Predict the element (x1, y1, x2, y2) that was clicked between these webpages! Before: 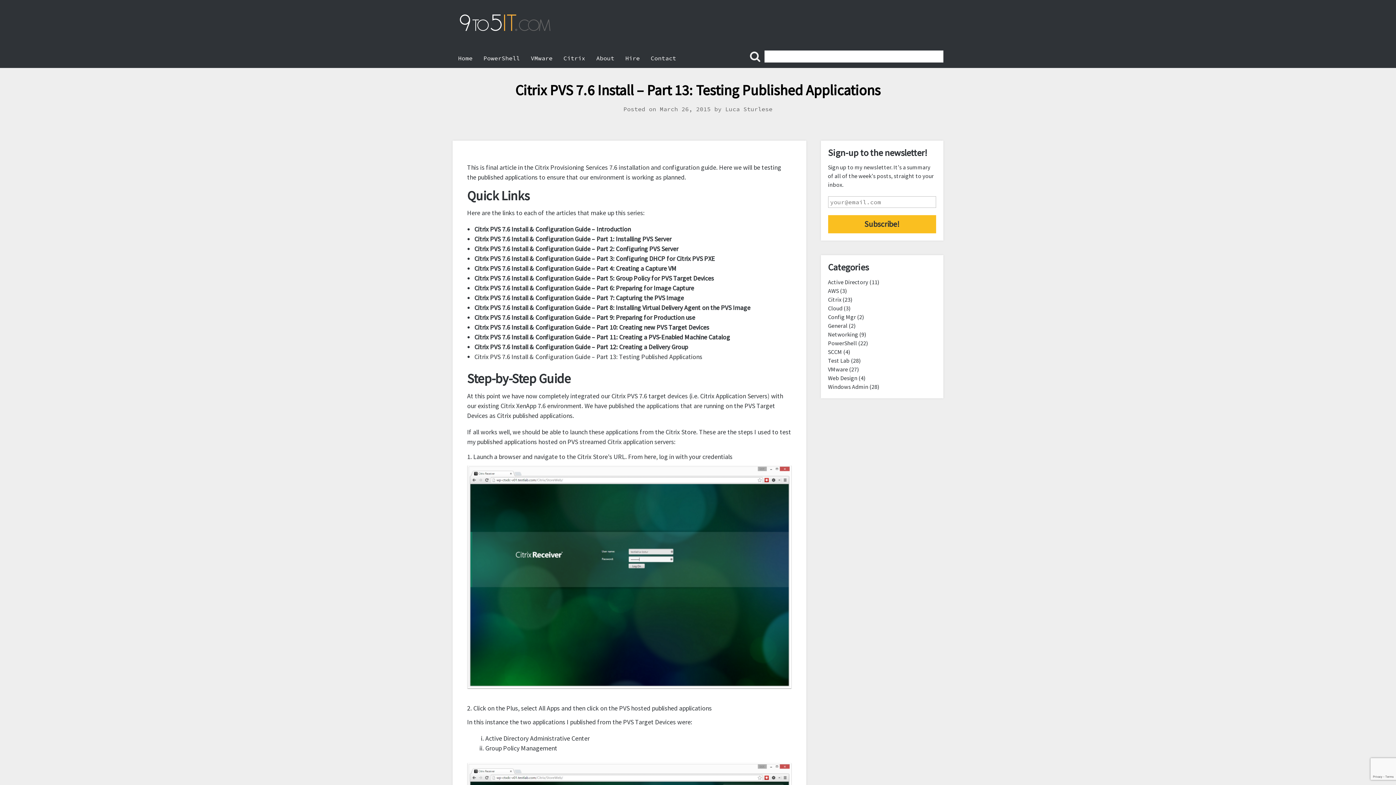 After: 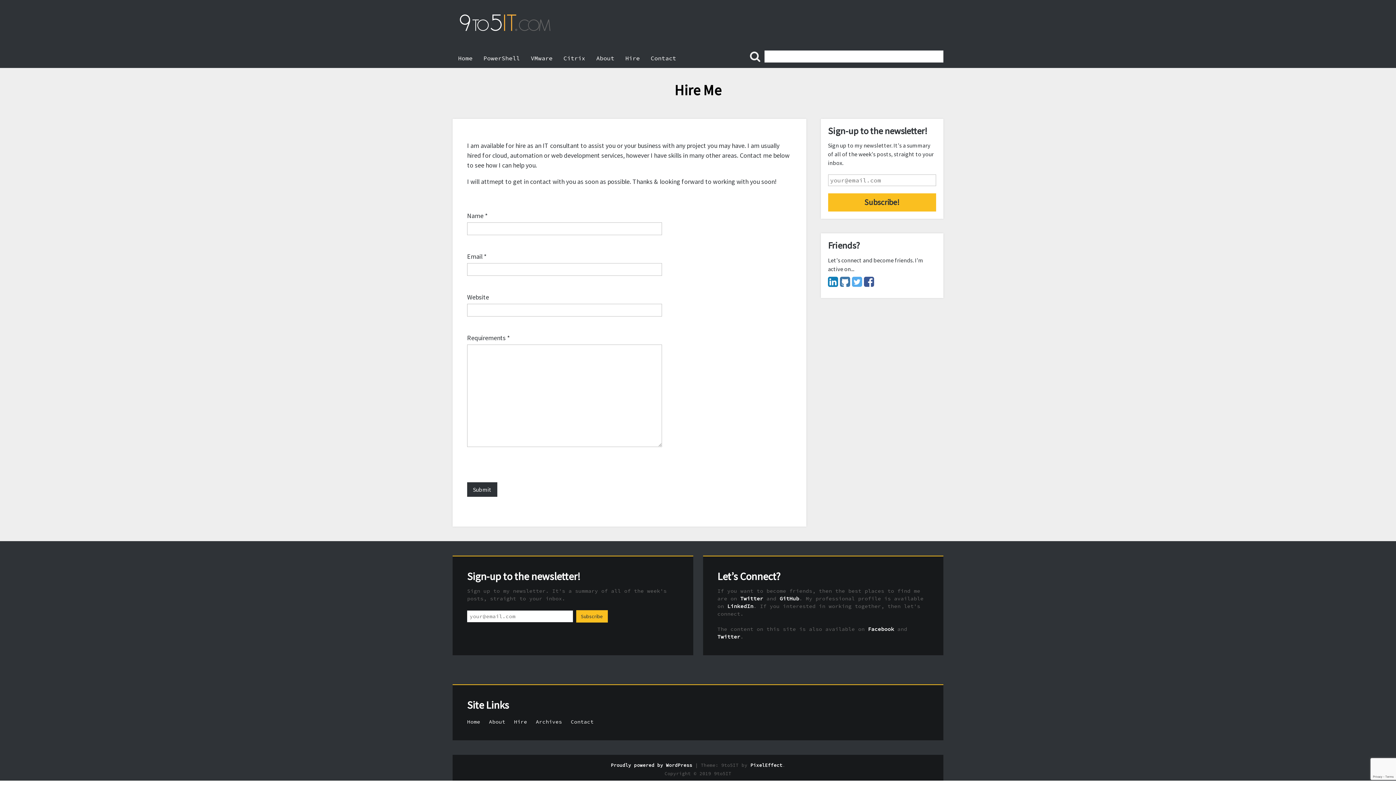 Action: bbox: (620, 48, 645, 68) label: Hire